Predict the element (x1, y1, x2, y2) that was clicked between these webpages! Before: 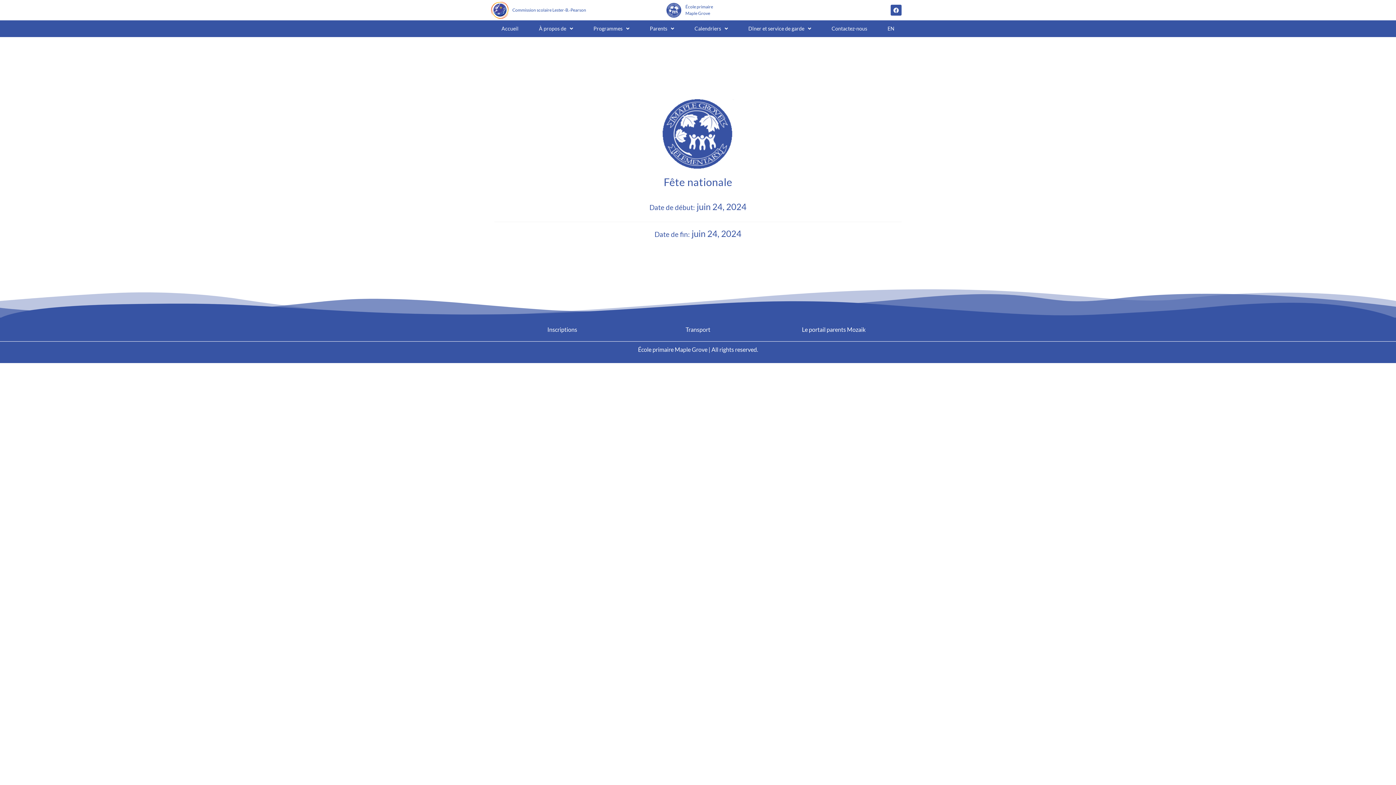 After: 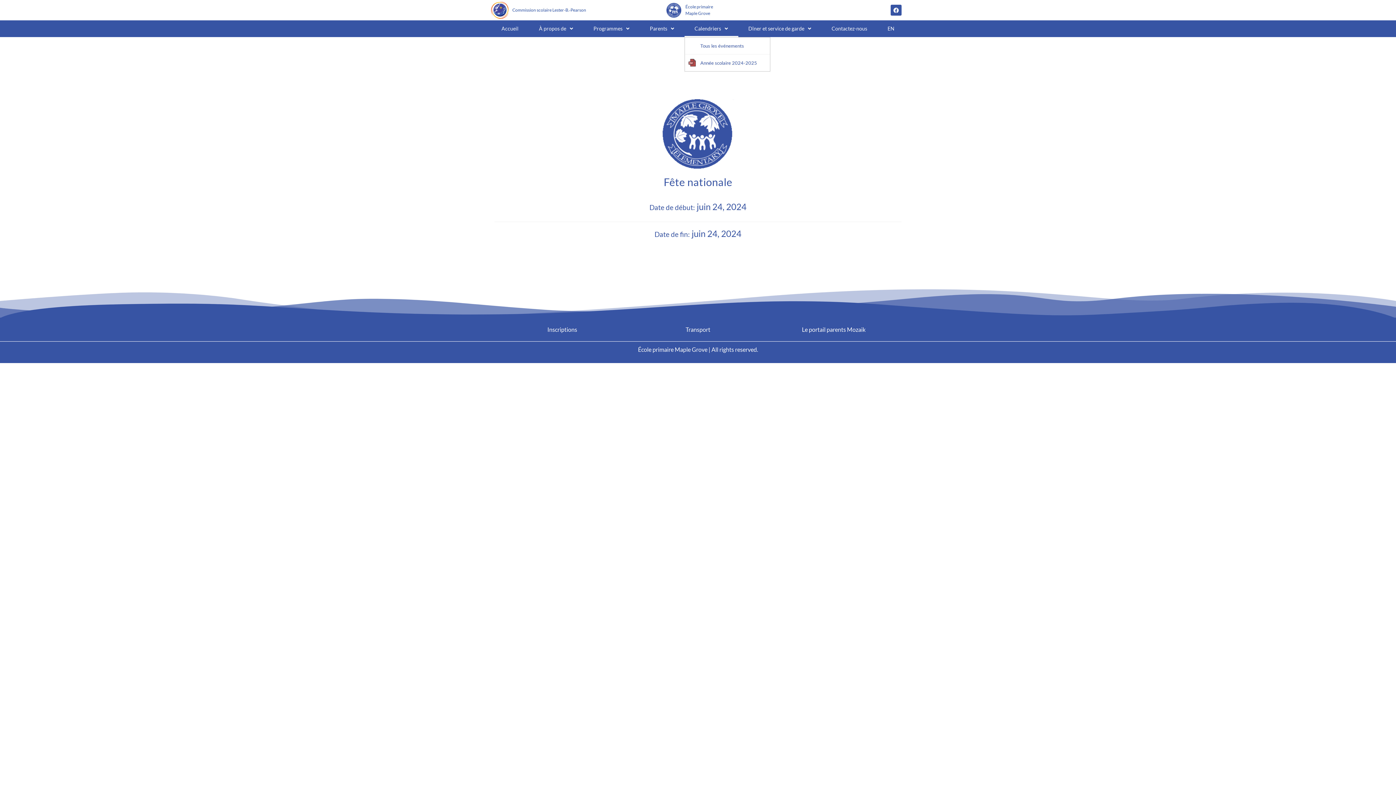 Action: label: Calendriers bbox: (684, 20, 738, 37)